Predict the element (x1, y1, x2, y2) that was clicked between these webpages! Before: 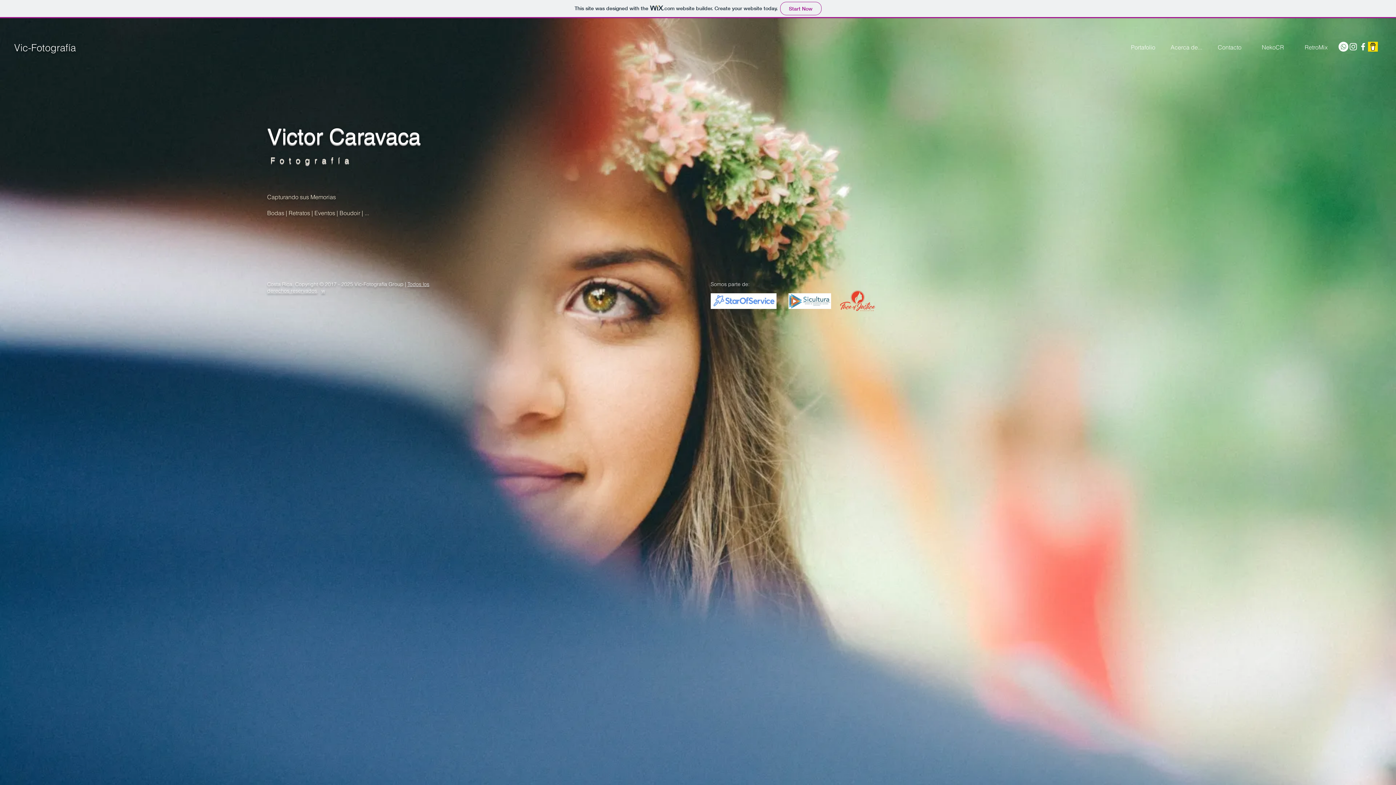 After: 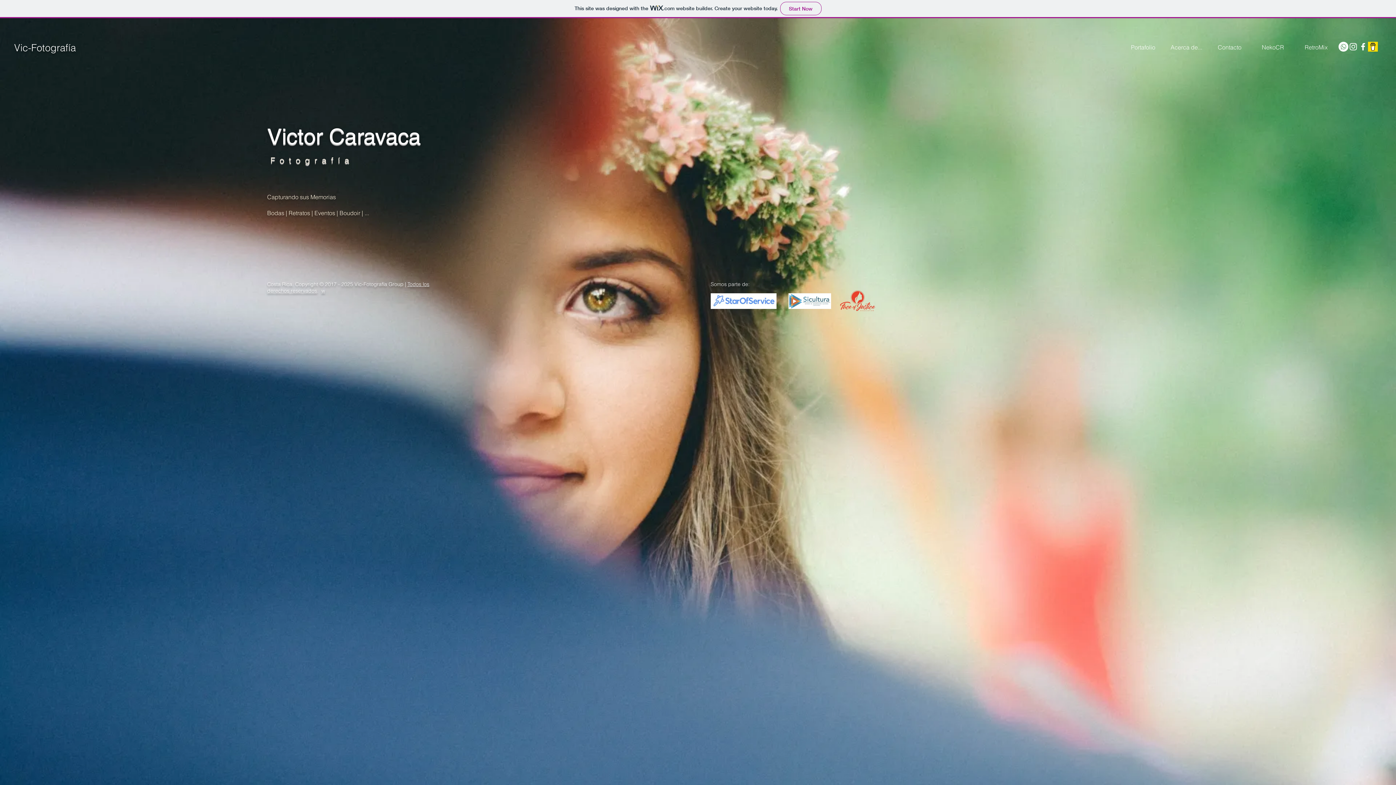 Action: bbox: (840, 290, 876, 312)